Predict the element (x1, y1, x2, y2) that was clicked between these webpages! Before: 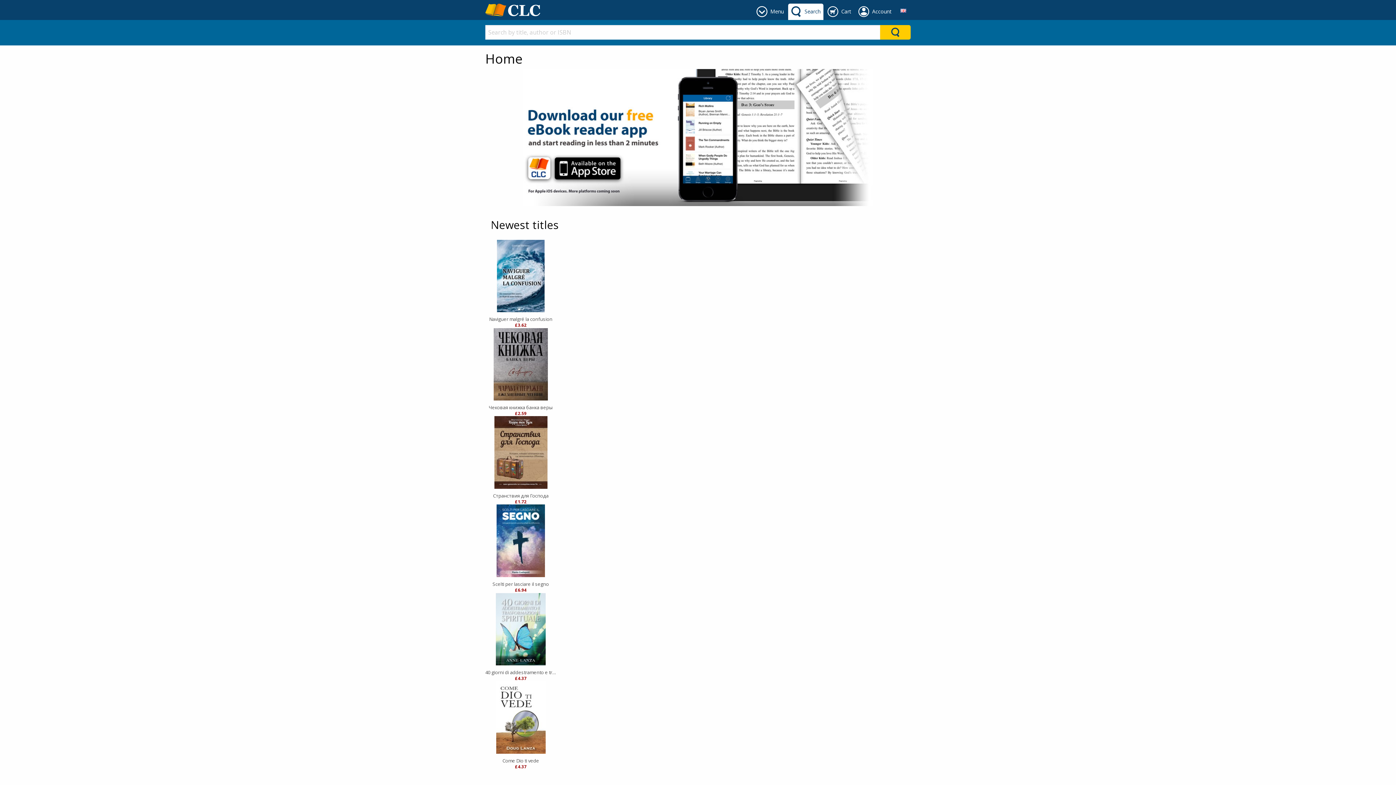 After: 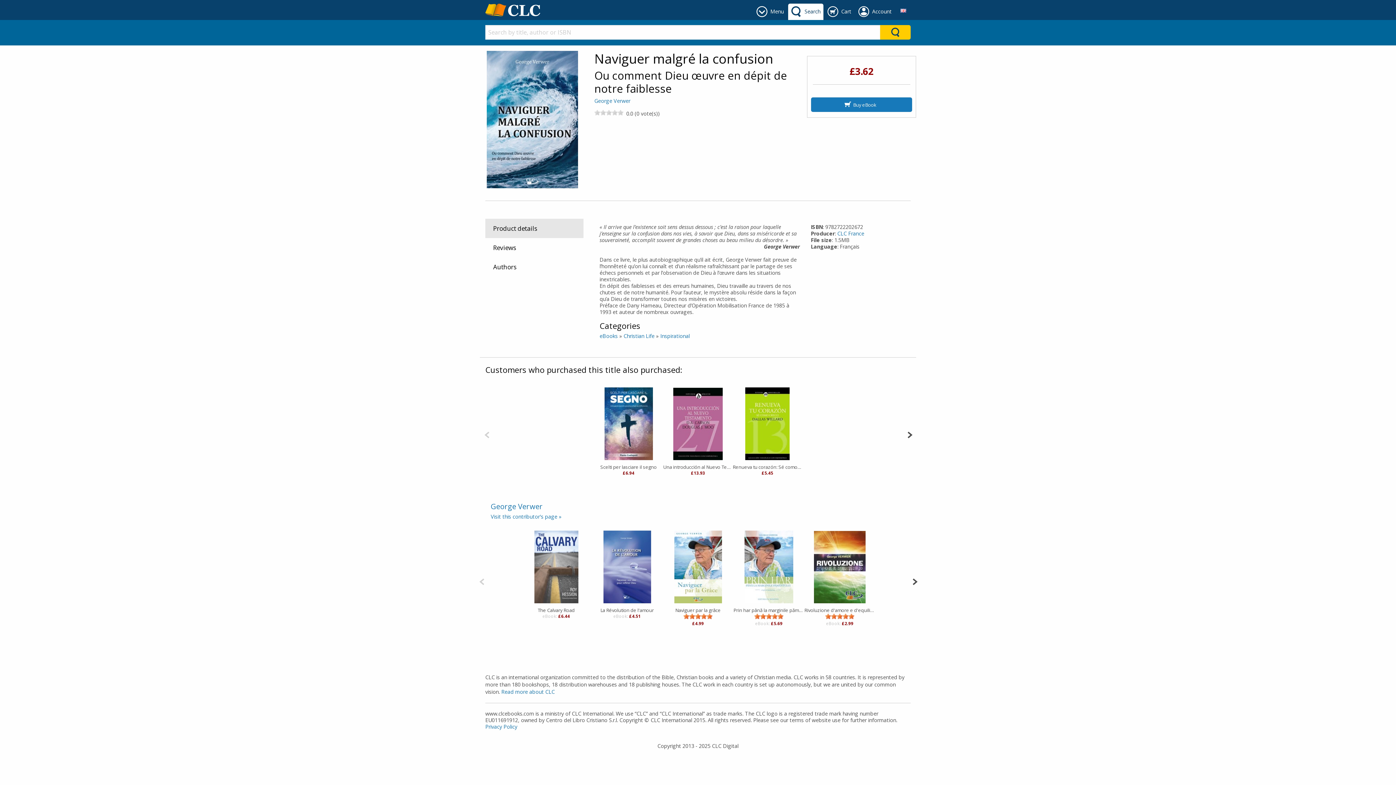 Action: bbox: (485, 315, 556, 322) label: Naviguer malgré la confusion